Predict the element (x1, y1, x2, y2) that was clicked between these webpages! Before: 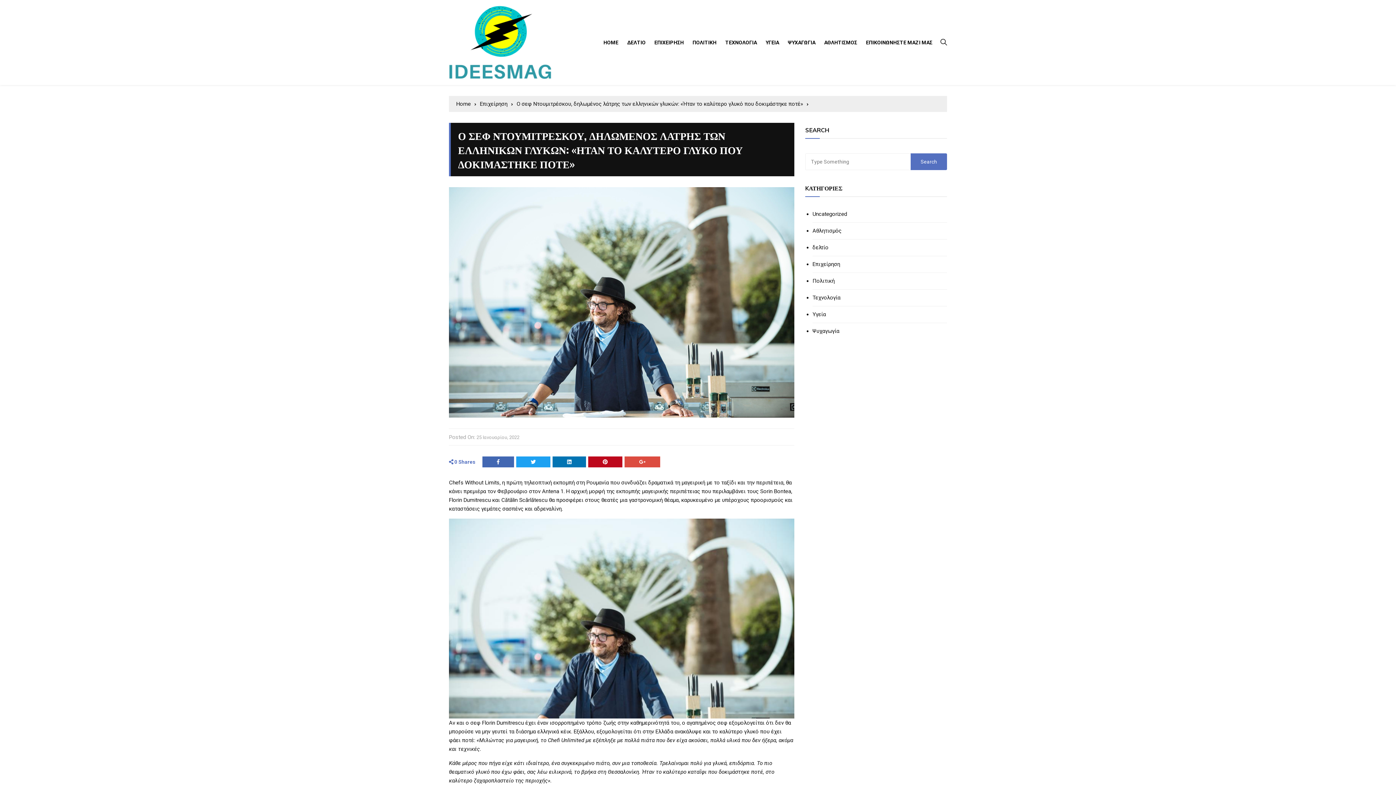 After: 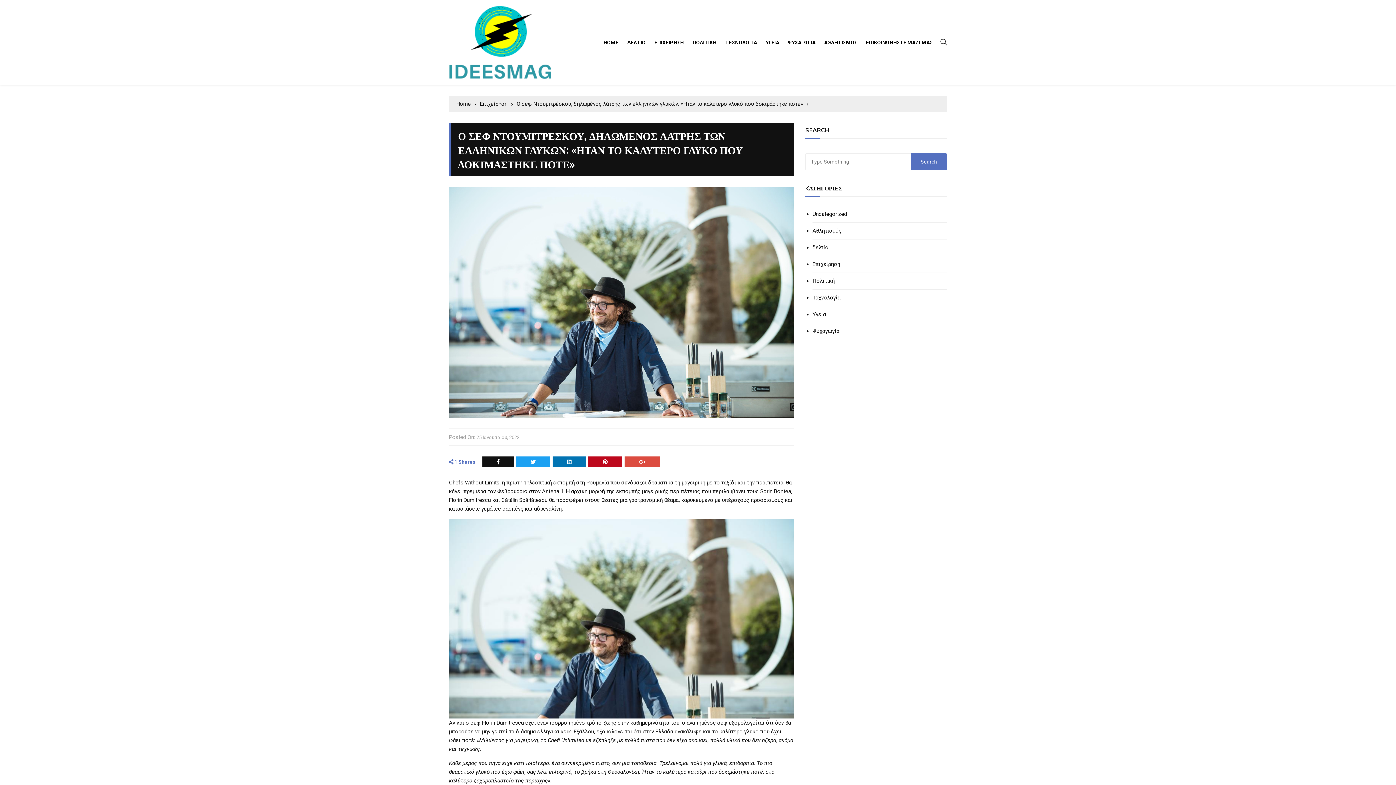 Action: bbox: (482, 456, 514, 467)